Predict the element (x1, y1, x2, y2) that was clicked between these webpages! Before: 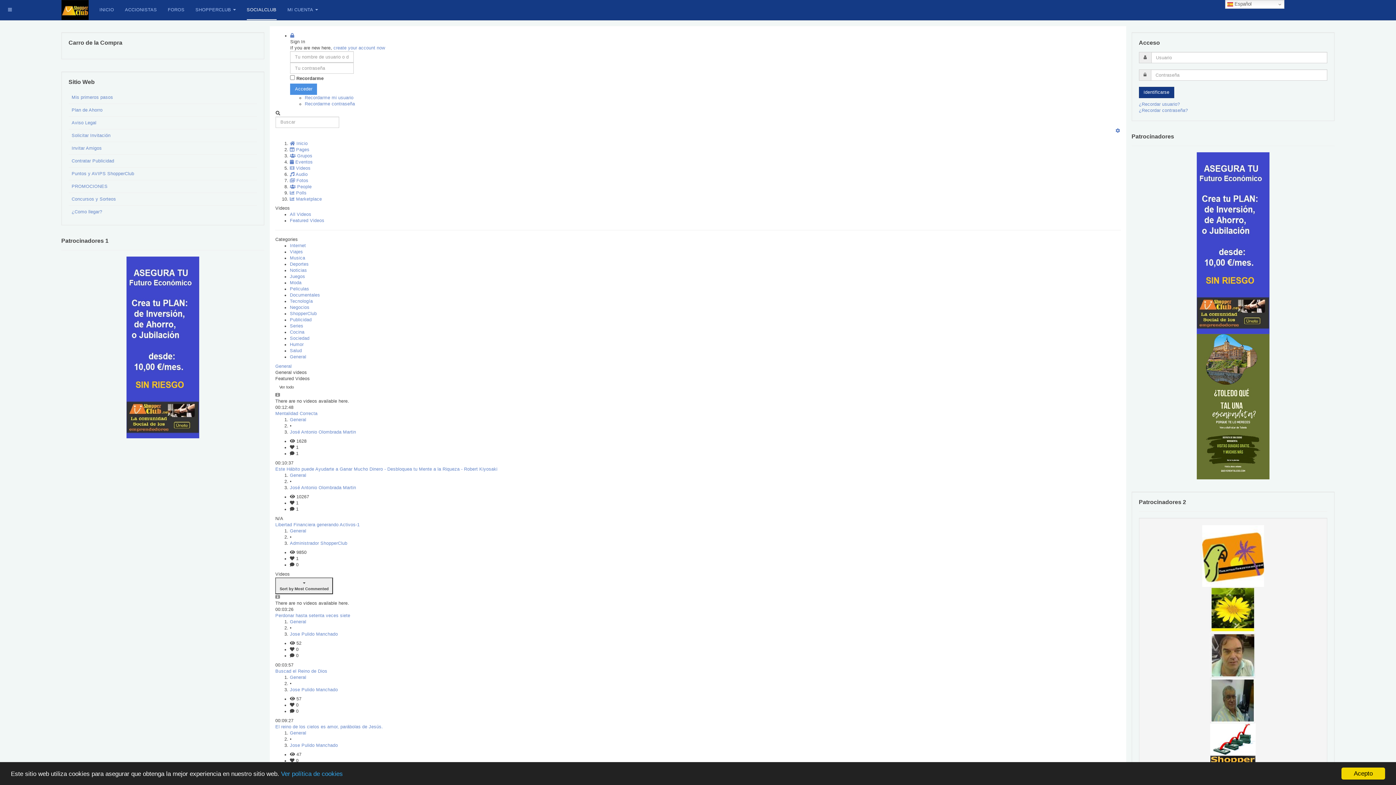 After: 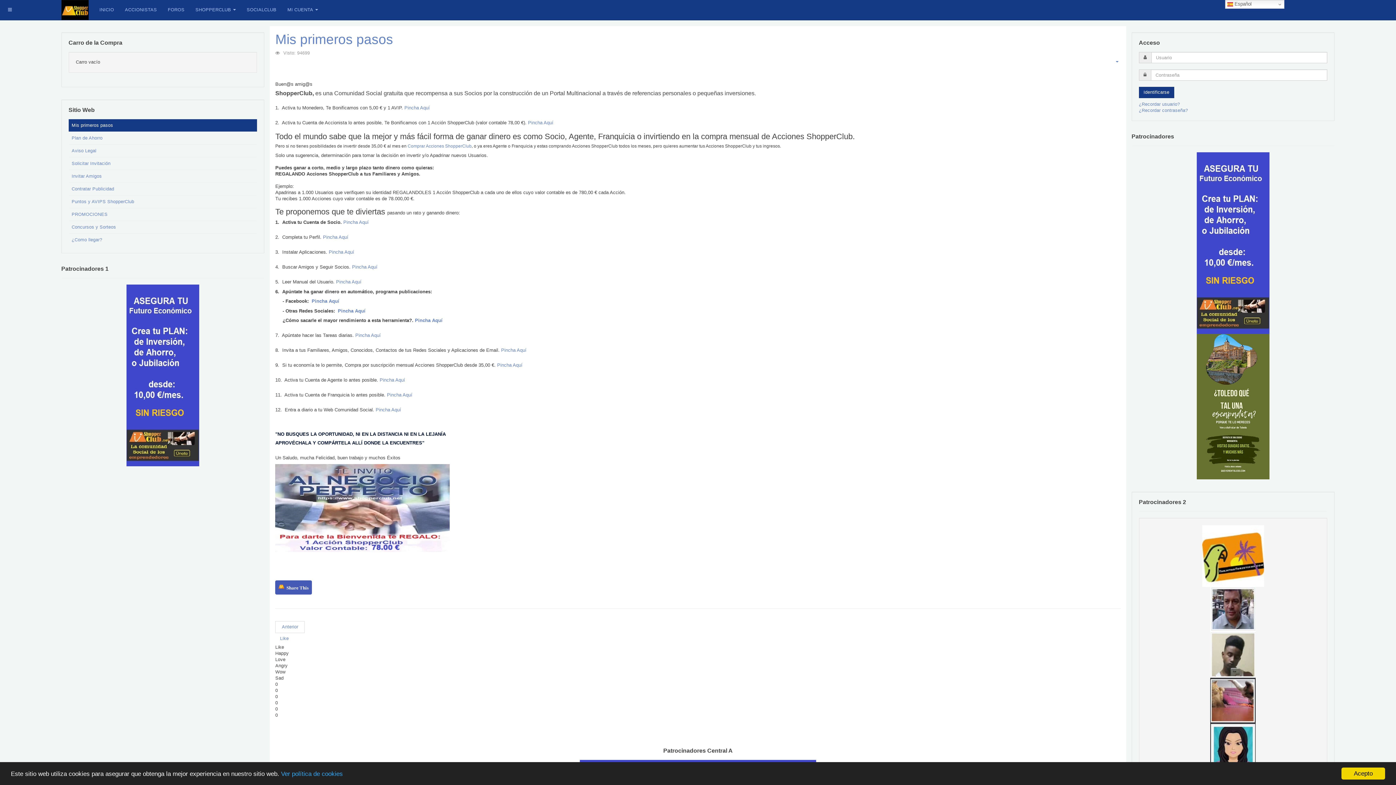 Action: bbox: (68, 91, 257, 103) label: Mis primeros pasos